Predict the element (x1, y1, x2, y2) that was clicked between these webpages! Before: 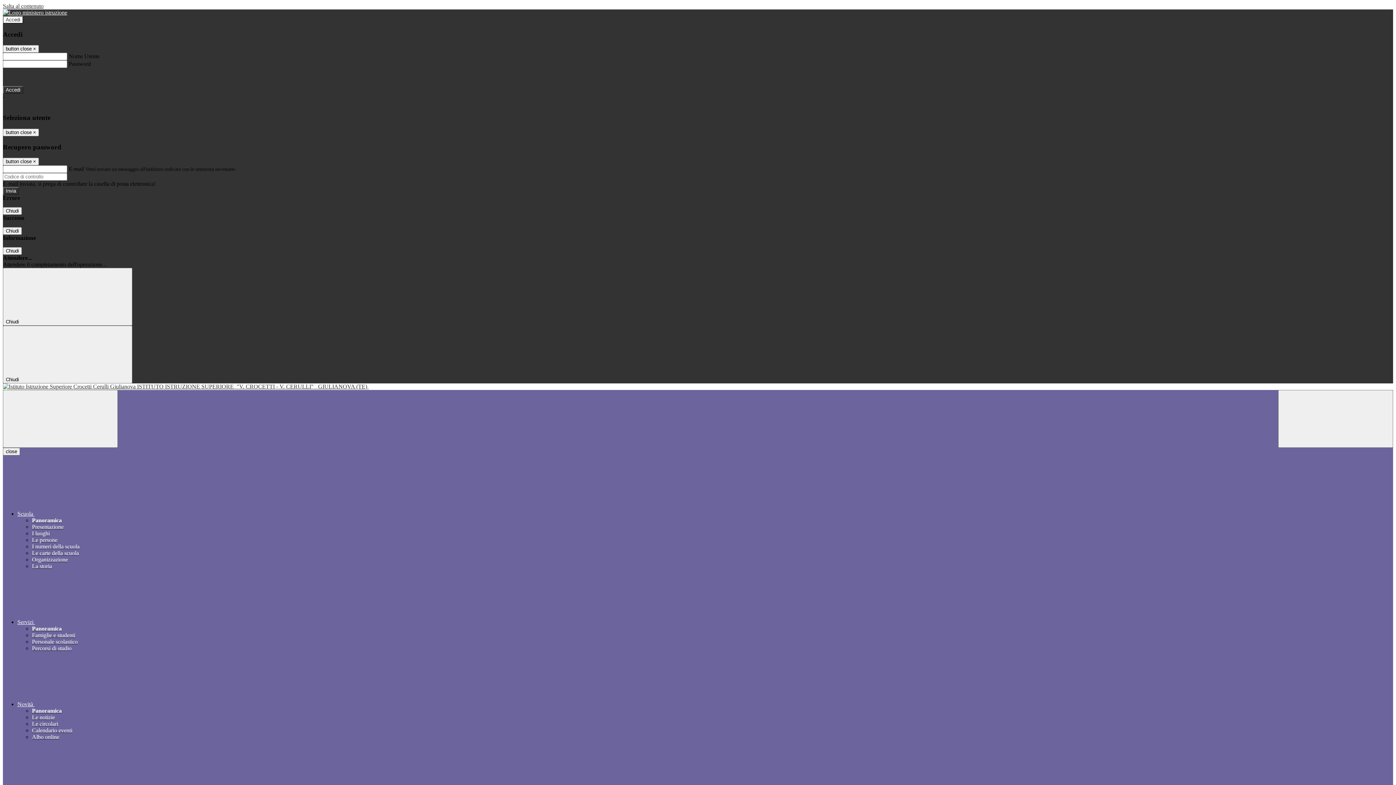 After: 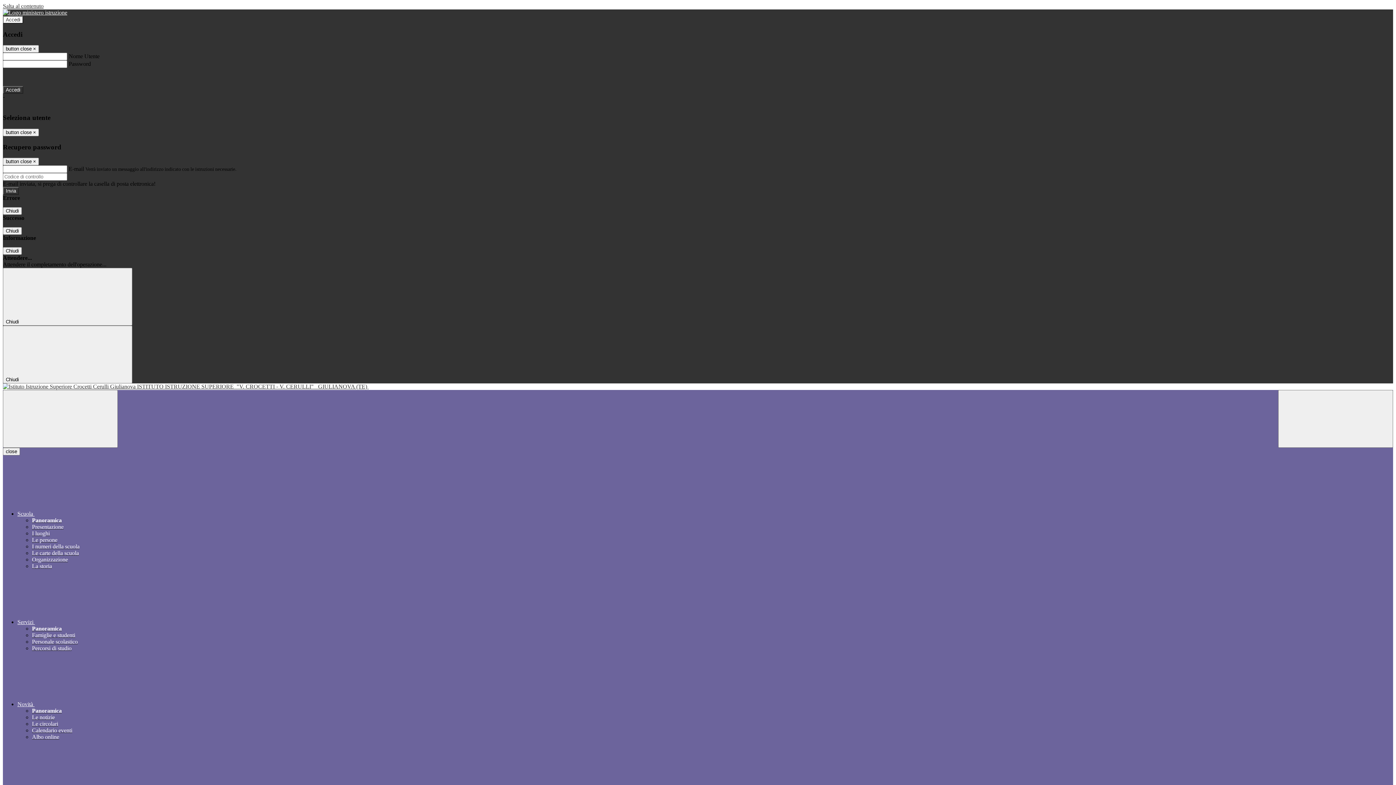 Action: label: Organizzazione bbox: (32, 556, 68, 563)